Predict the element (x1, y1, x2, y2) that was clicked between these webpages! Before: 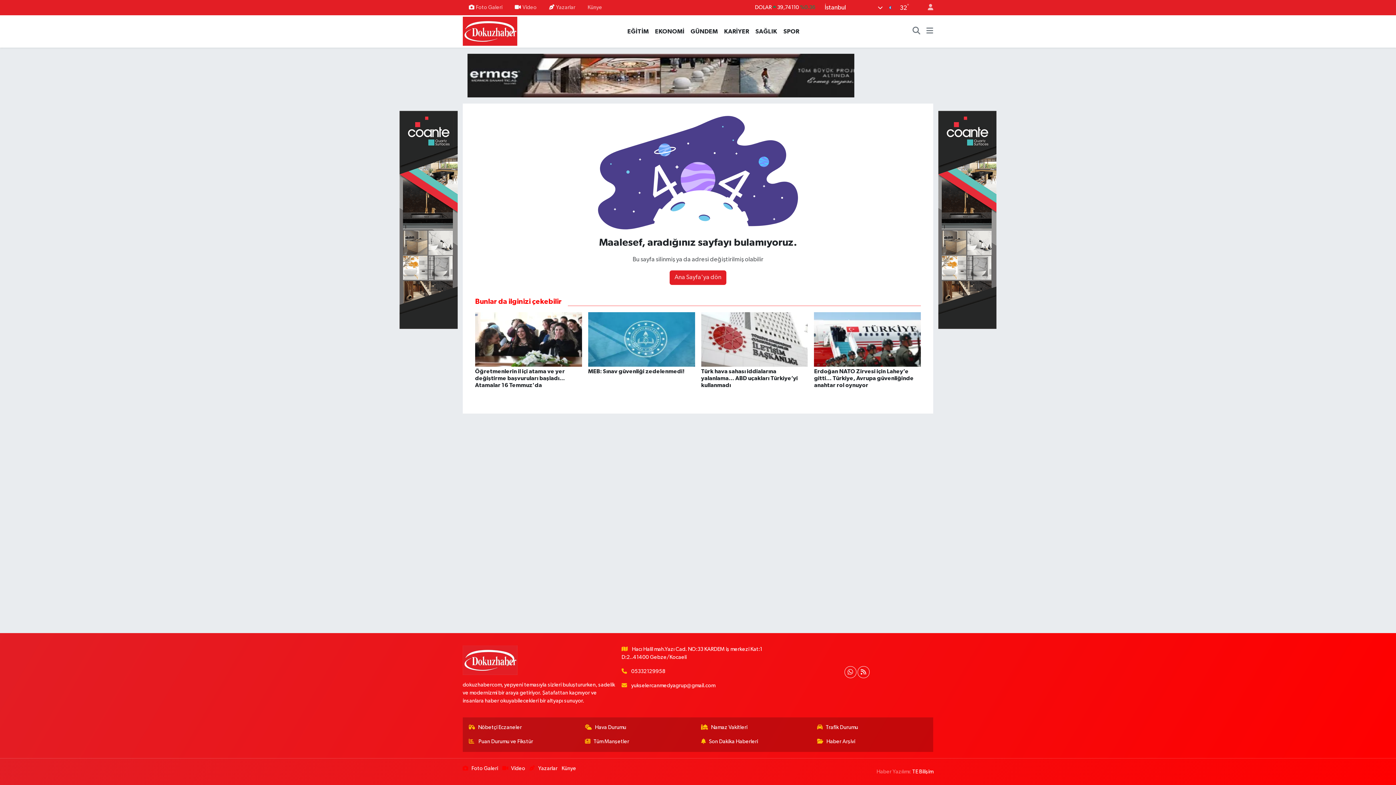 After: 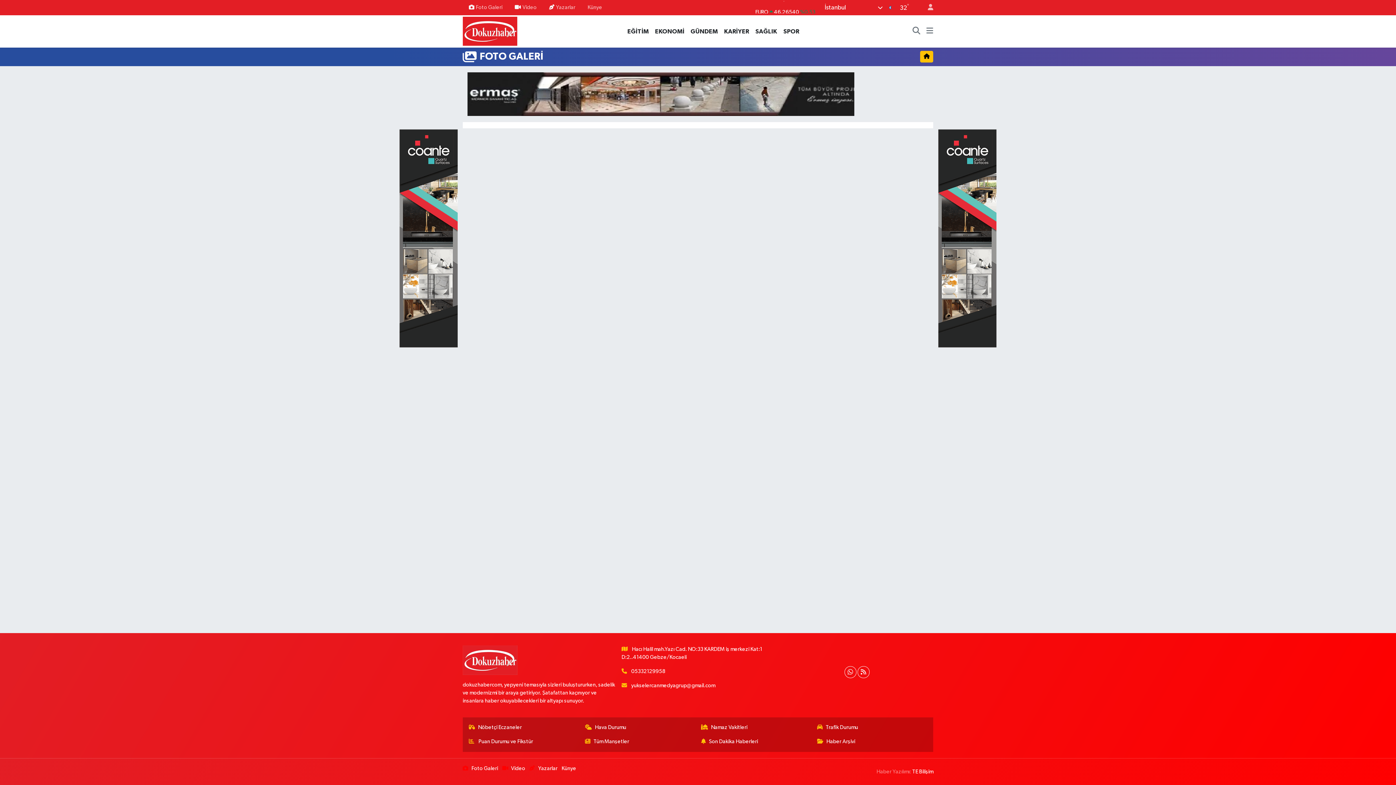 Action: bbox: (462, 765, 498, 773) label: Foto Galeri